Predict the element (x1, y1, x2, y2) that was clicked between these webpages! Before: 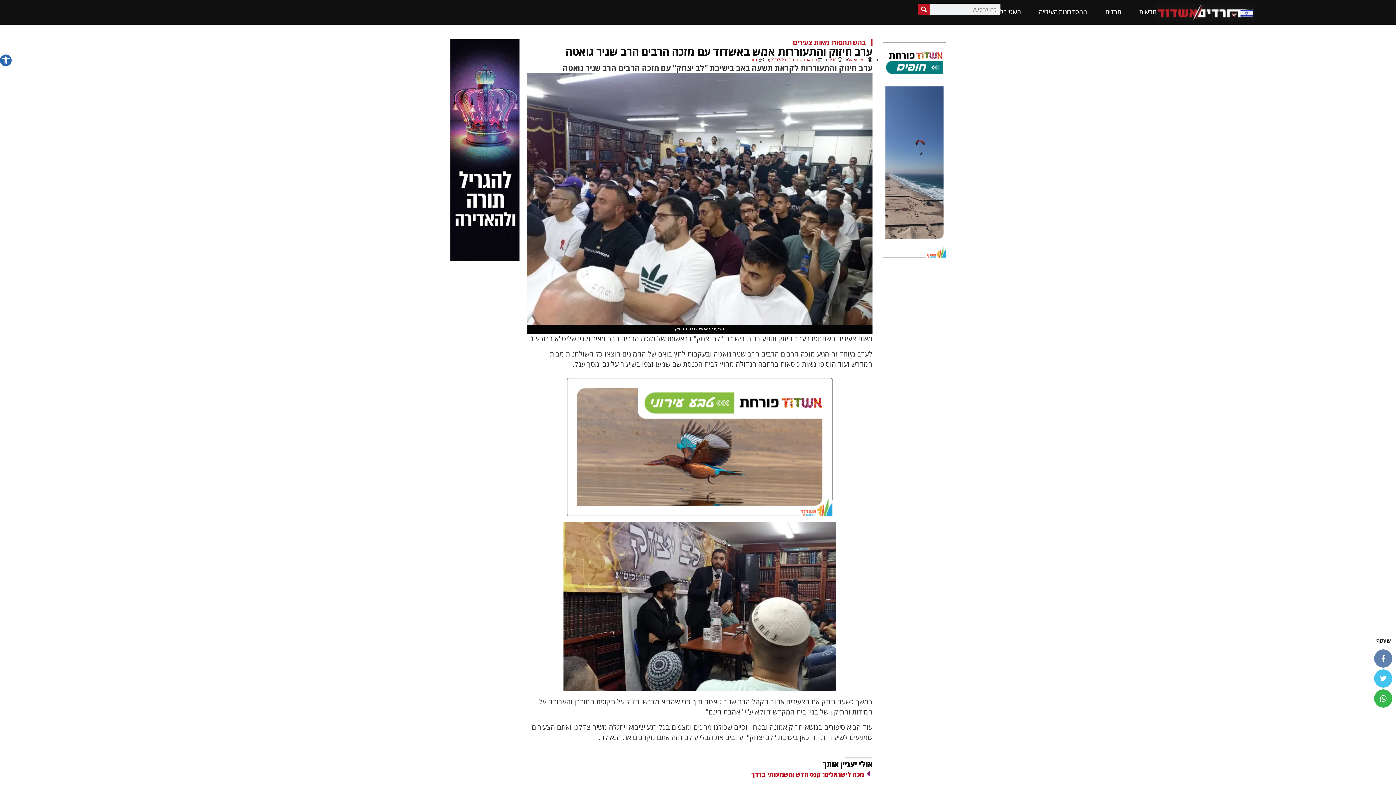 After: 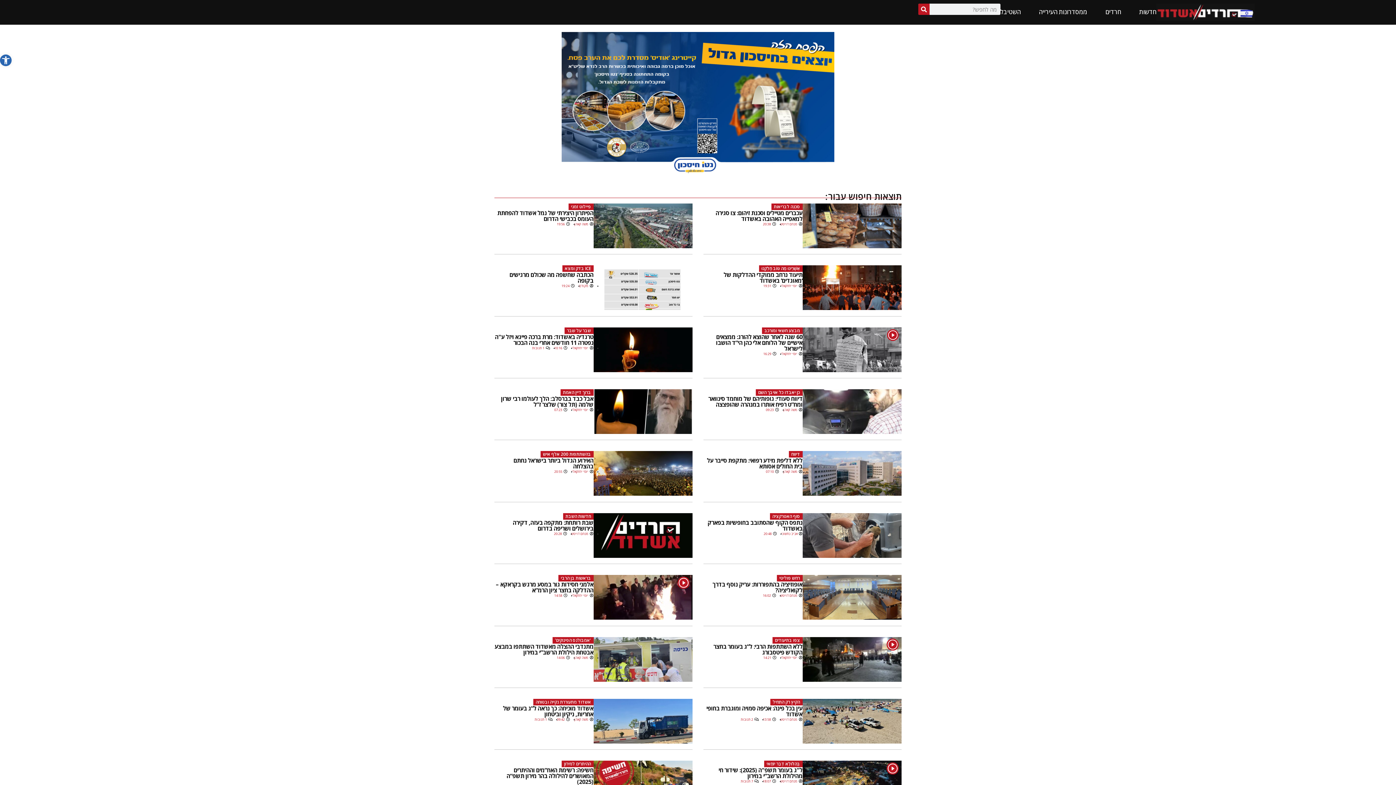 Action: label: חיפוש bbox: (918, 3, 929, 14)